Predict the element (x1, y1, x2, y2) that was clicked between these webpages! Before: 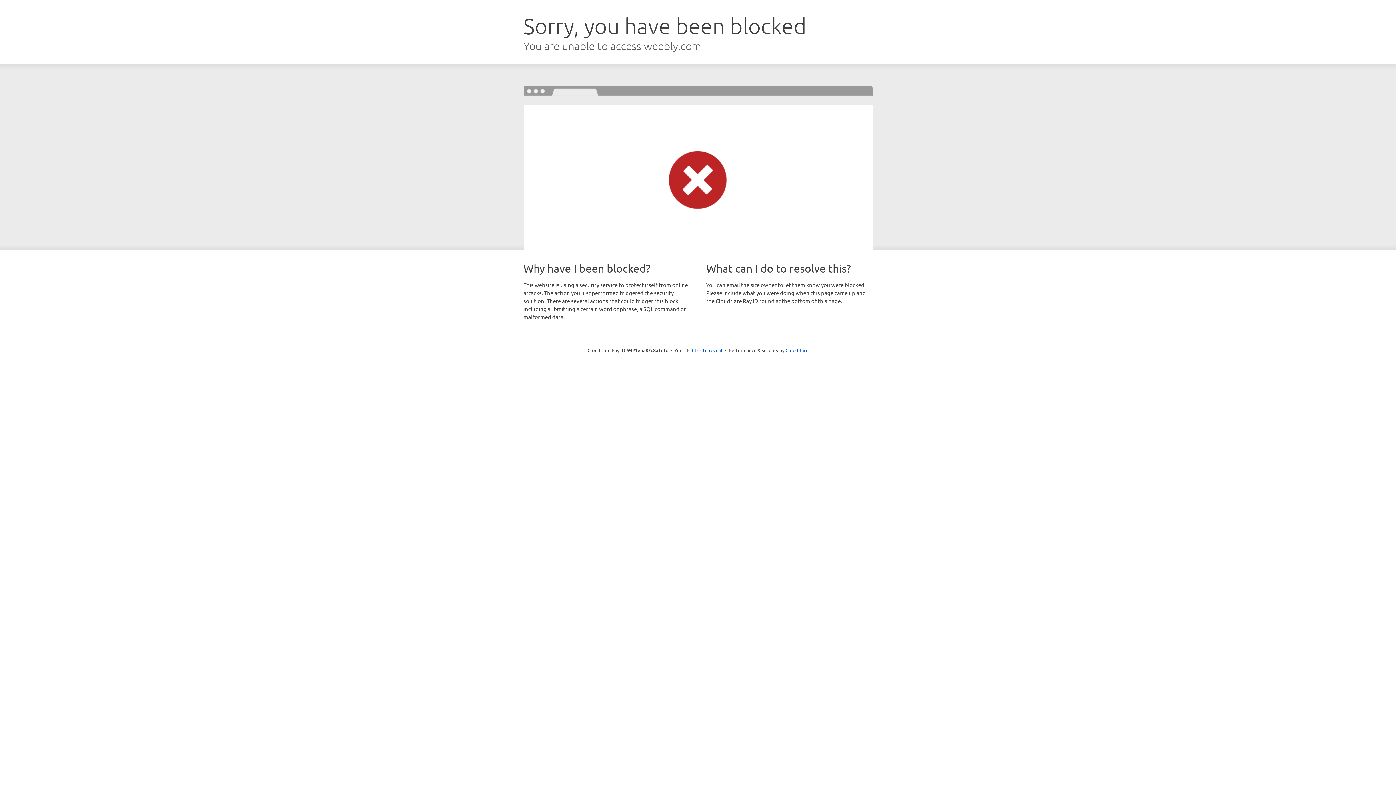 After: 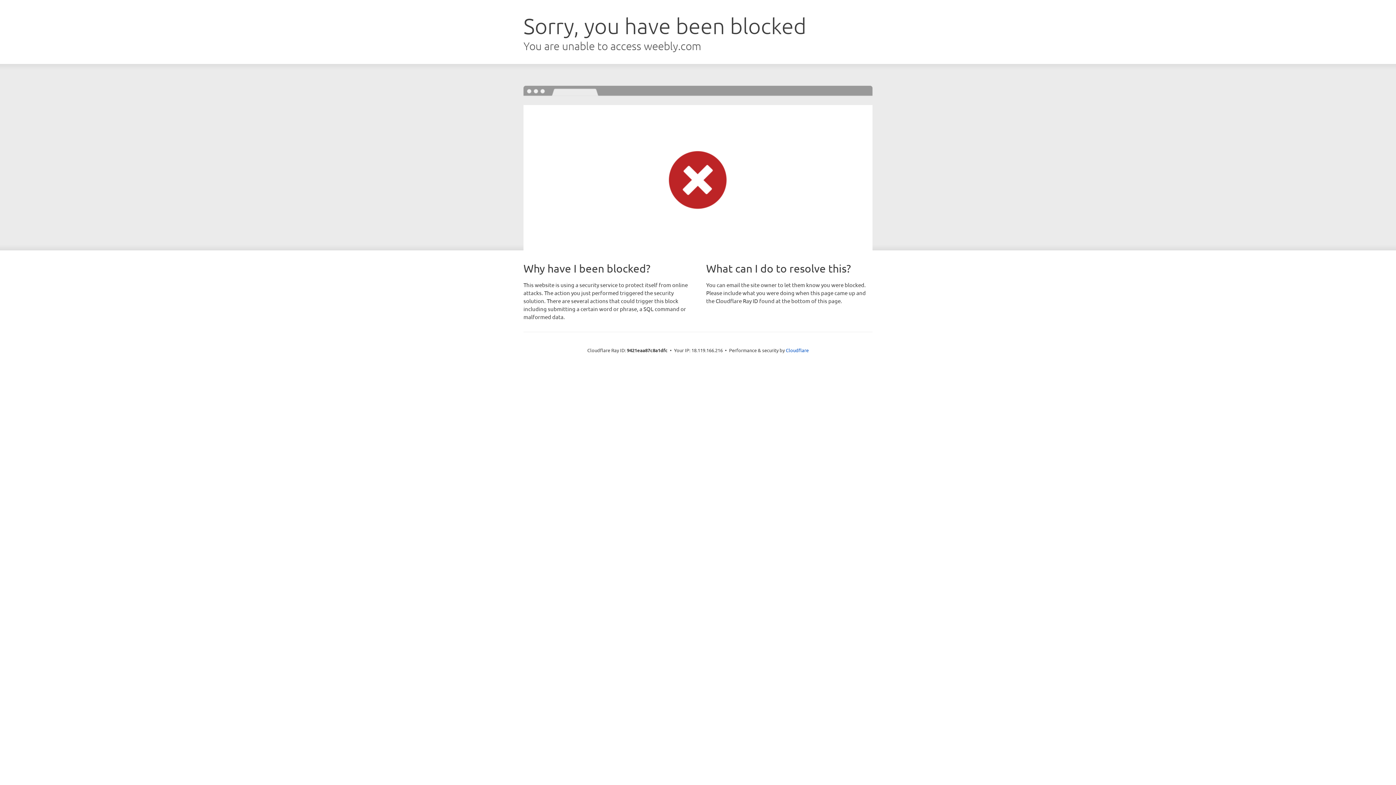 Action: label: Click to reveal bbox: (692, 346, 722, 353)